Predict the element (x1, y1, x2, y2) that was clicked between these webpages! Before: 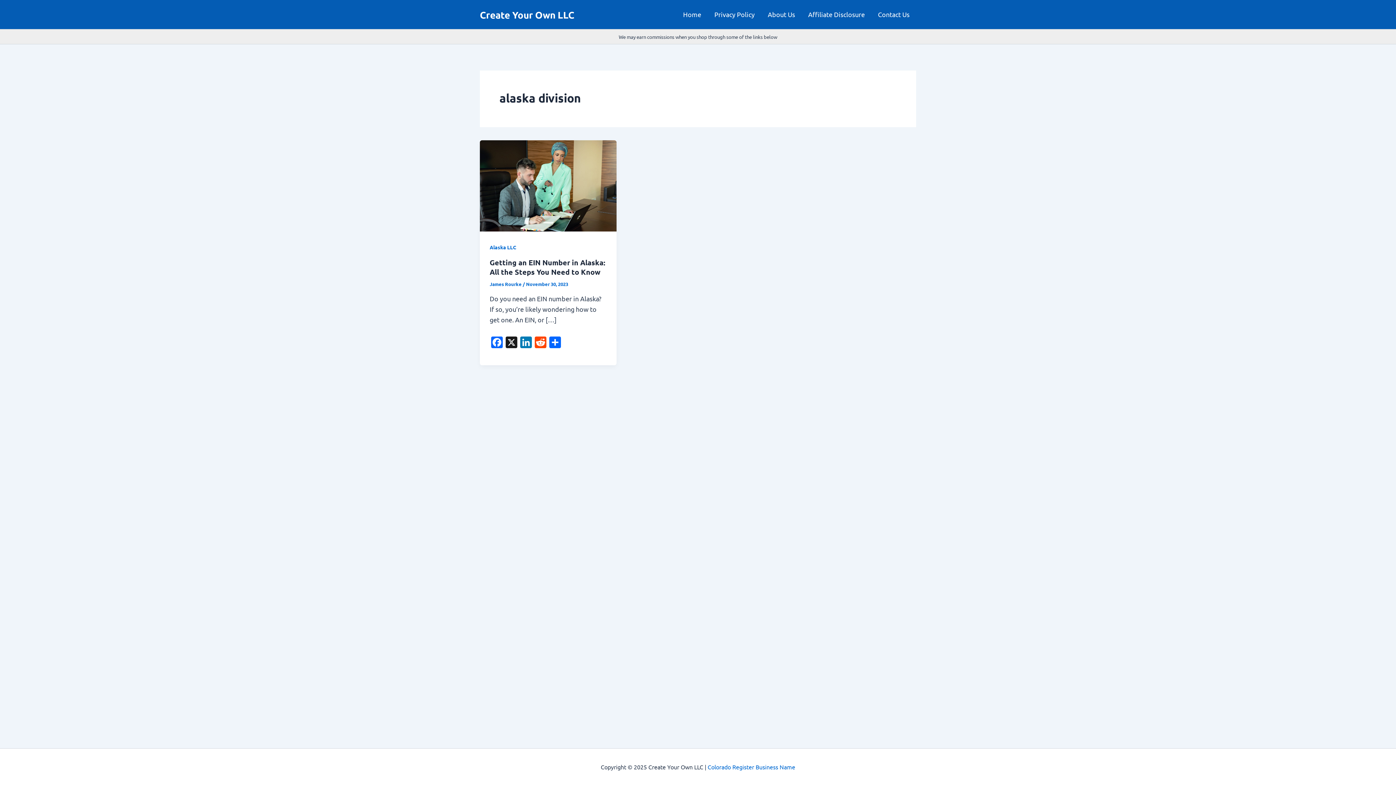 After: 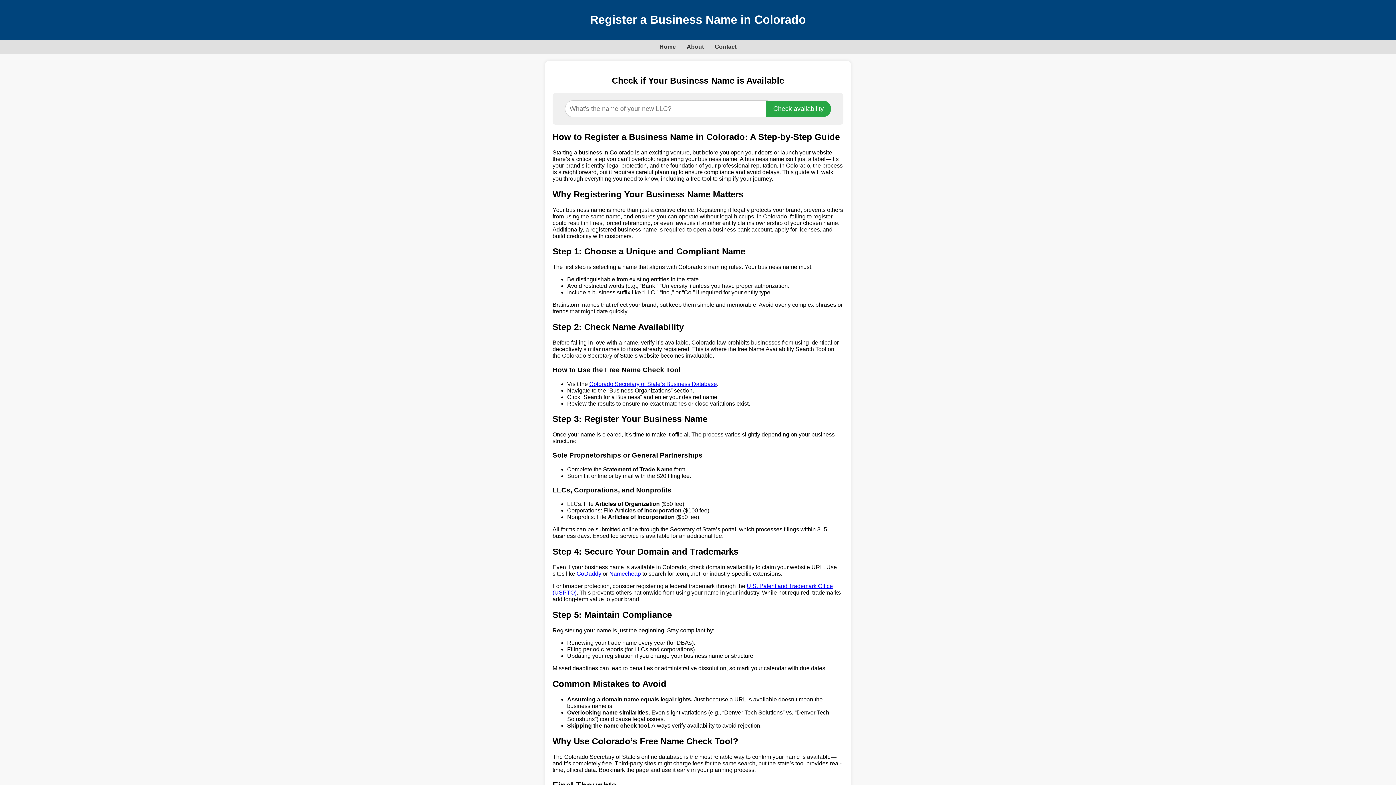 Action: bbox: (707, 763, 795, 770) label: Colorado Register Business Name